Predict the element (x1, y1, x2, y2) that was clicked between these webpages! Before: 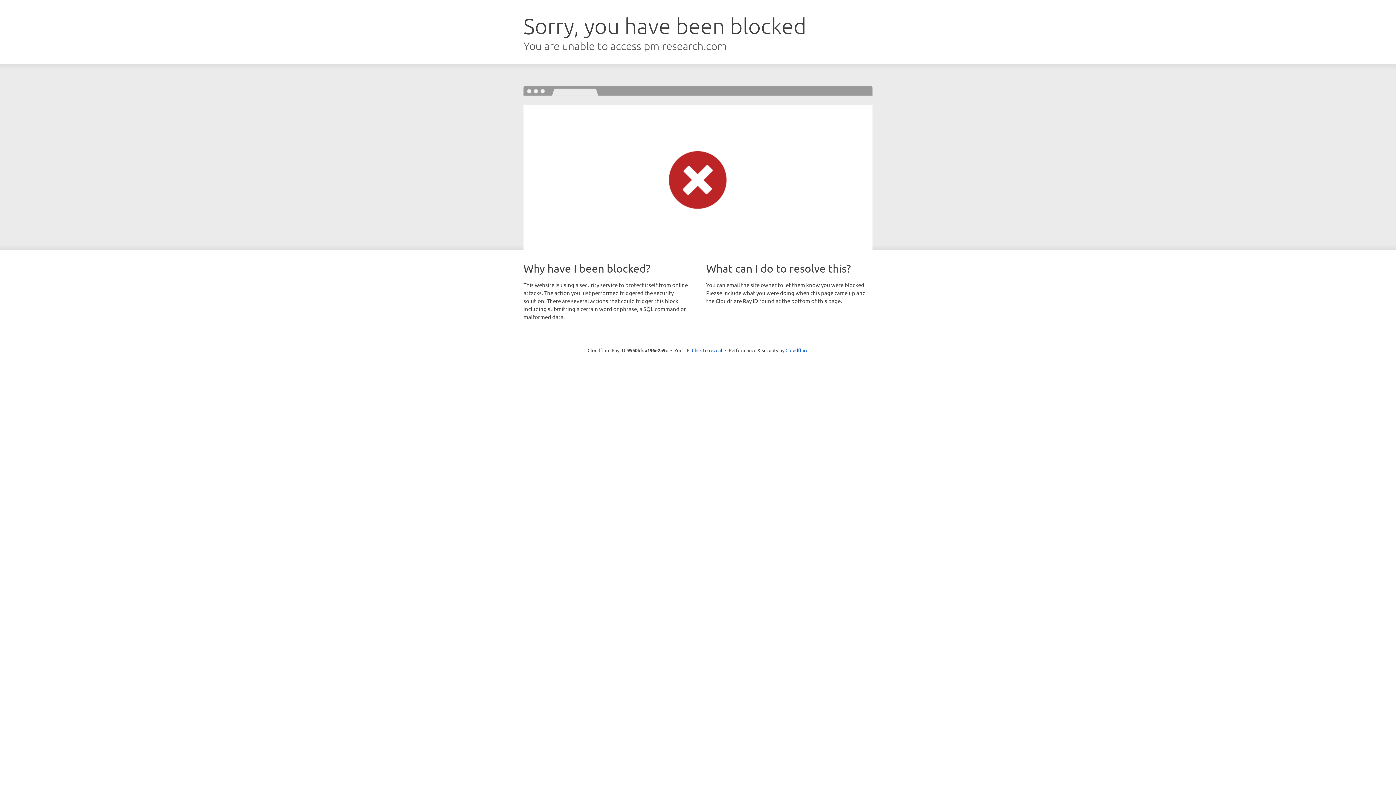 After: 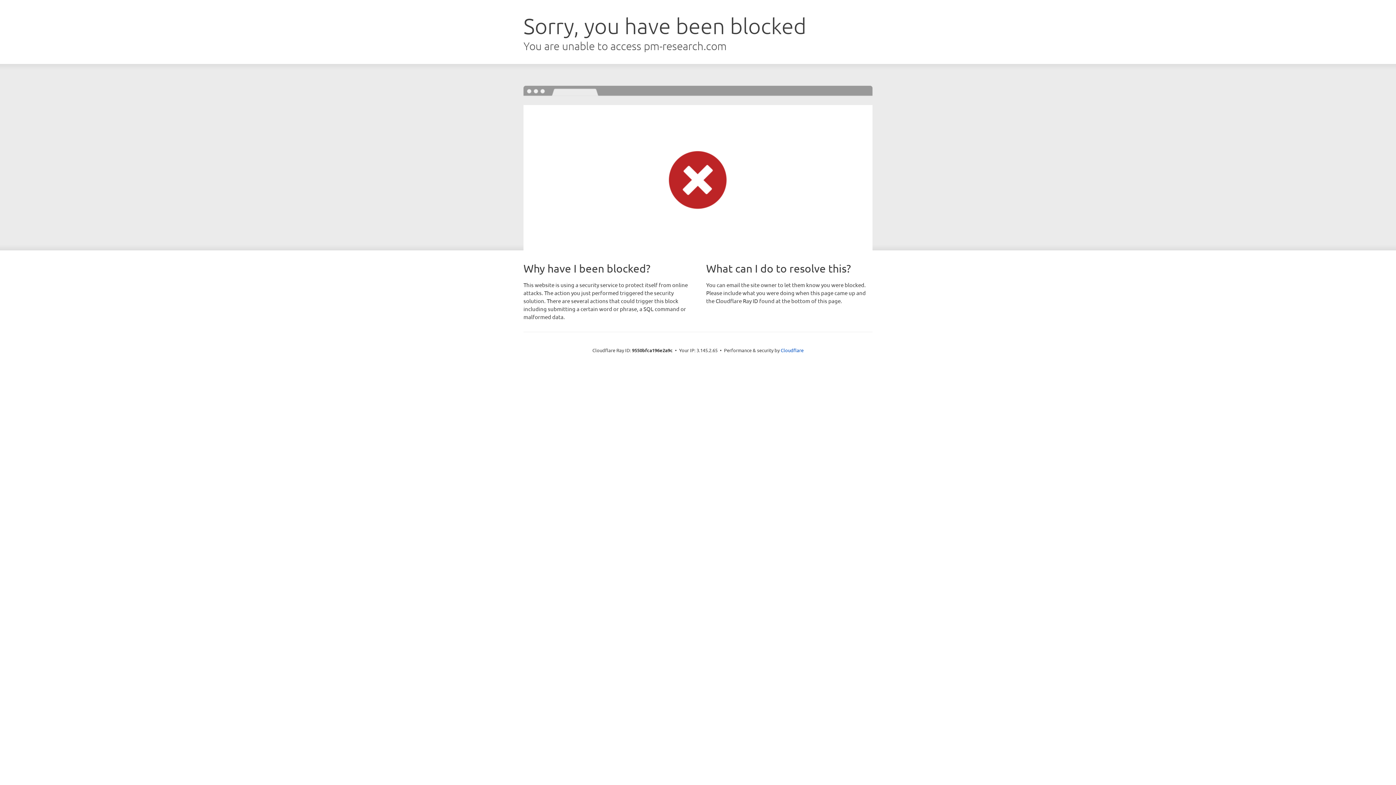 Action: bbox: (692, 346, 722, 353) label: Click to reveal